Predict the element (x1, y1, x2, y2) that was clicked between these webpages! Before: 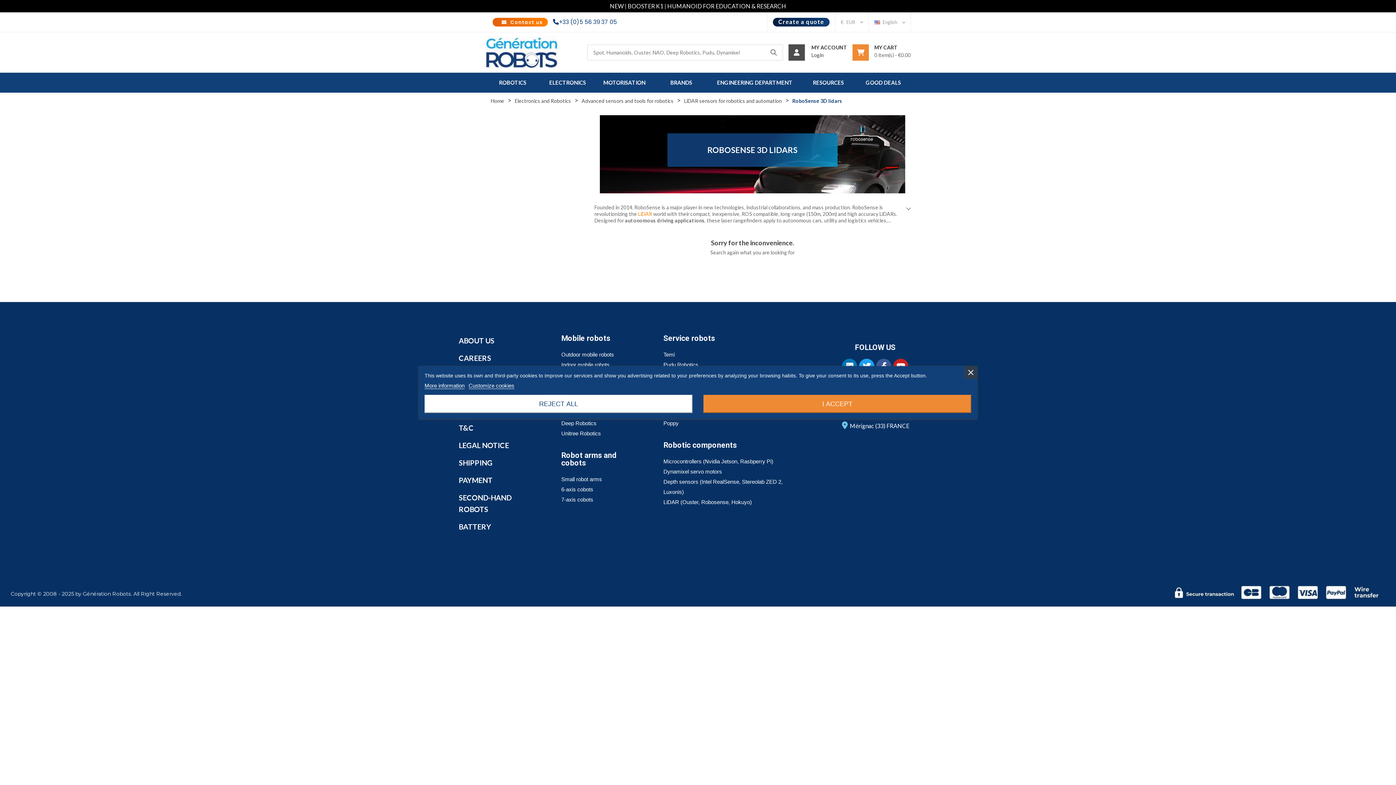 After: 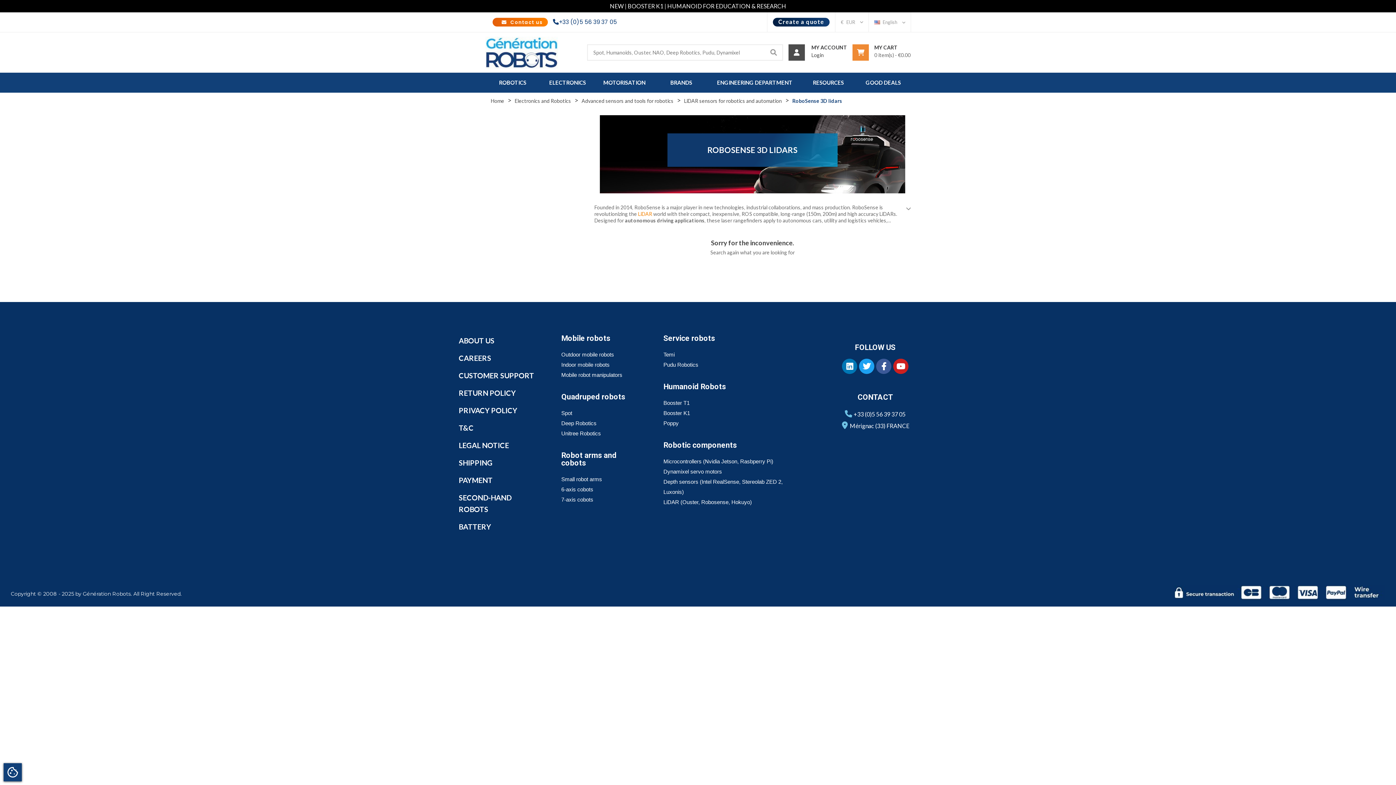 Action: label: REJECT ALL bbox: (424, 395, 692, 413)